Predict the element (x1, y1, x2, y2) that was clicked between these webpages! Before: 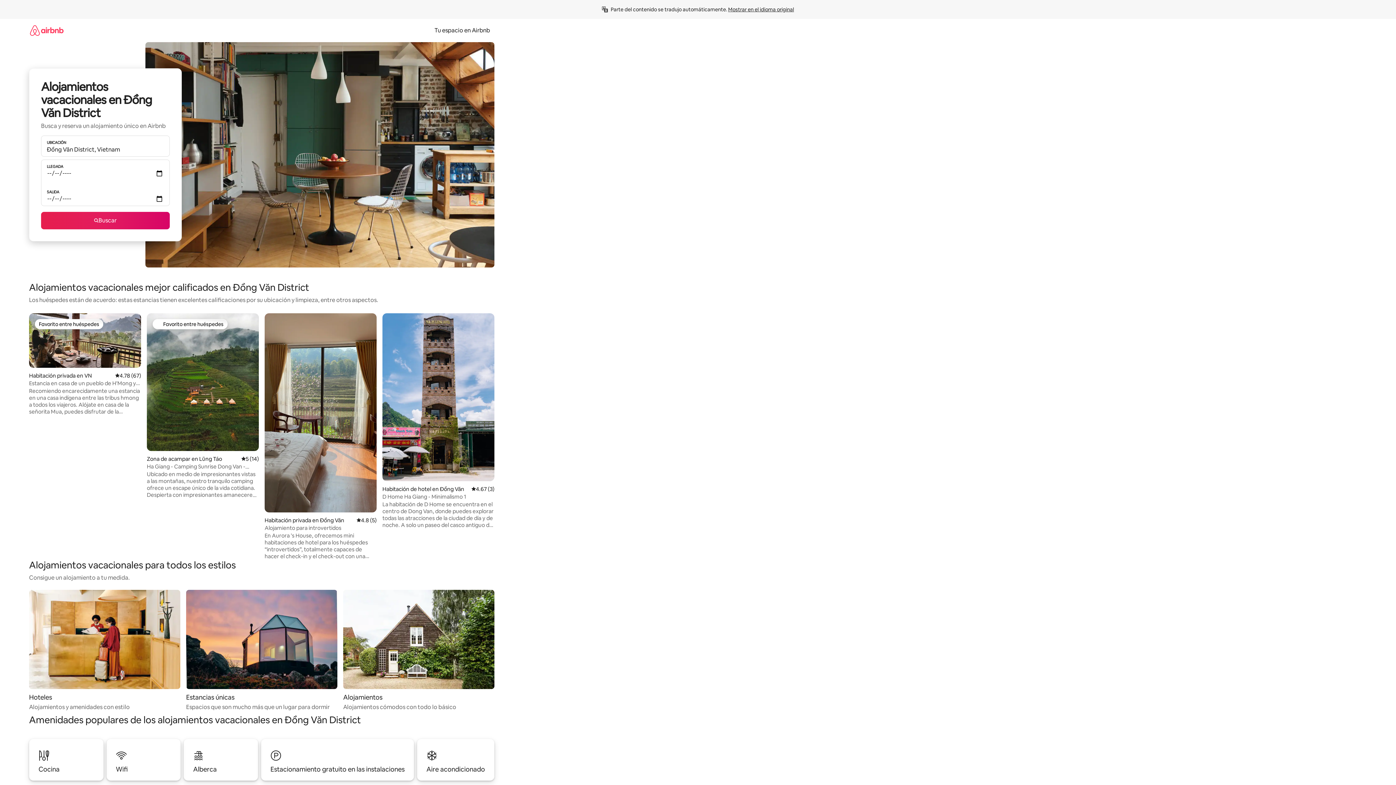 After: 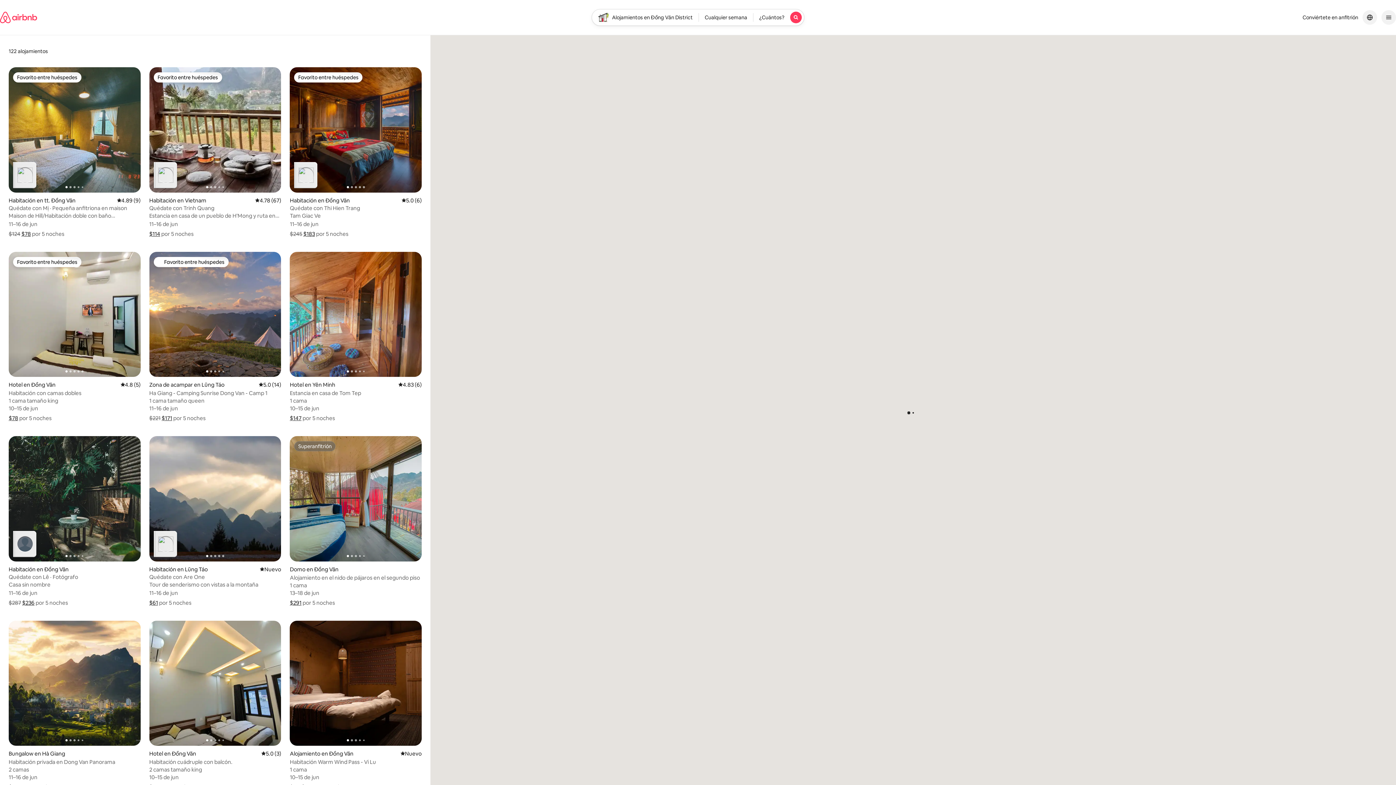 Action: bbox: (41, 212, 169, 229) label: Buscar